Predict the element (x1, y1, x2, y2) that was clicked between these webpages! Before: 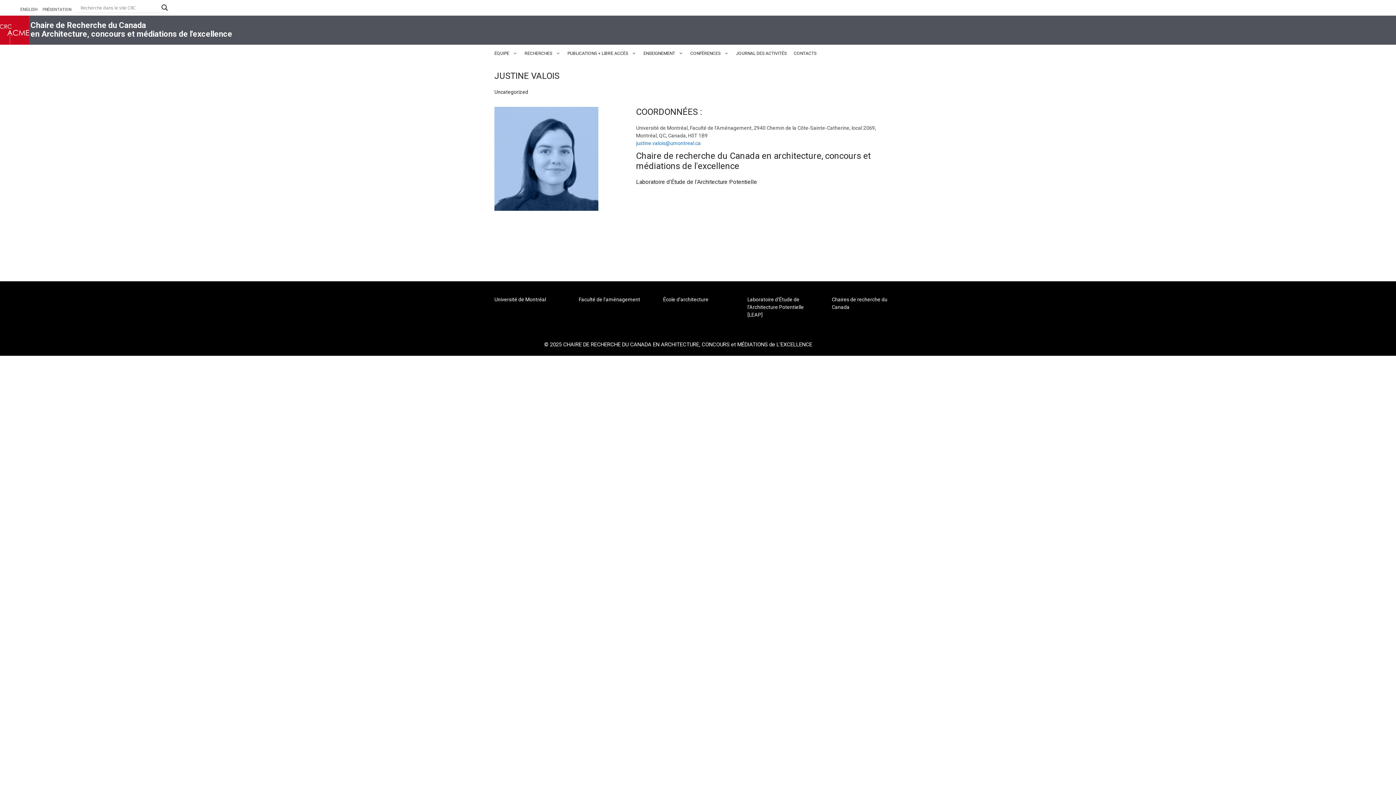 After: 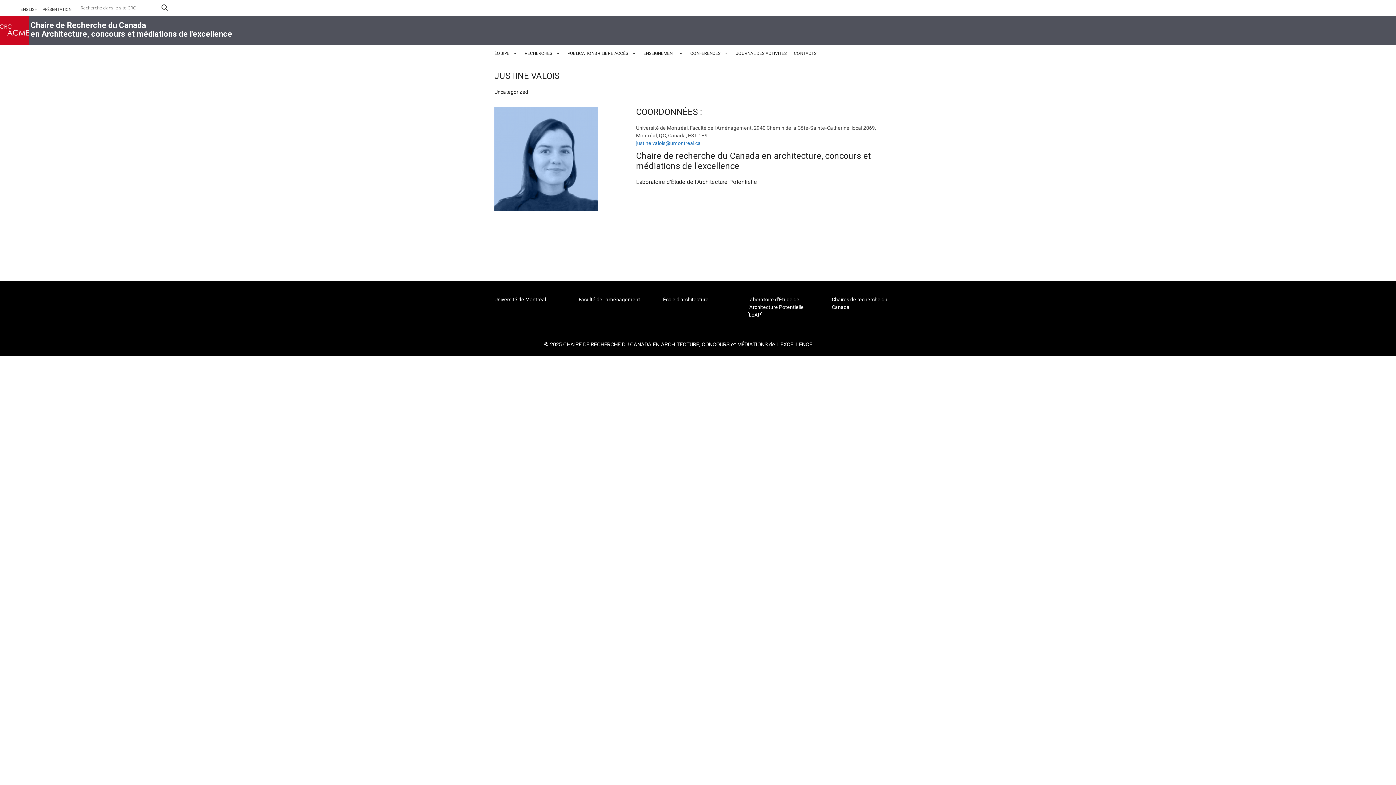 Action: bbox: (578, 296, 640, 302) label: Faculté de l'aménagement